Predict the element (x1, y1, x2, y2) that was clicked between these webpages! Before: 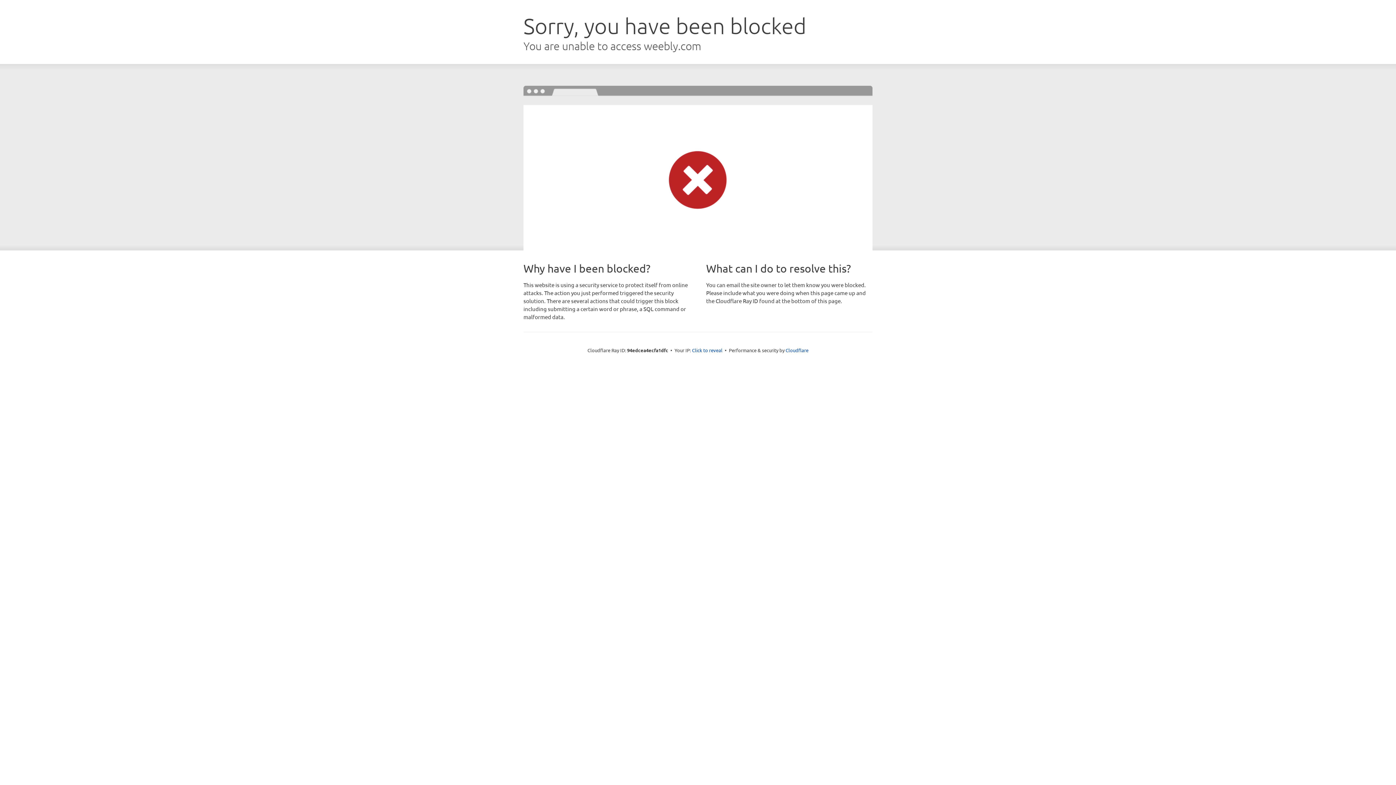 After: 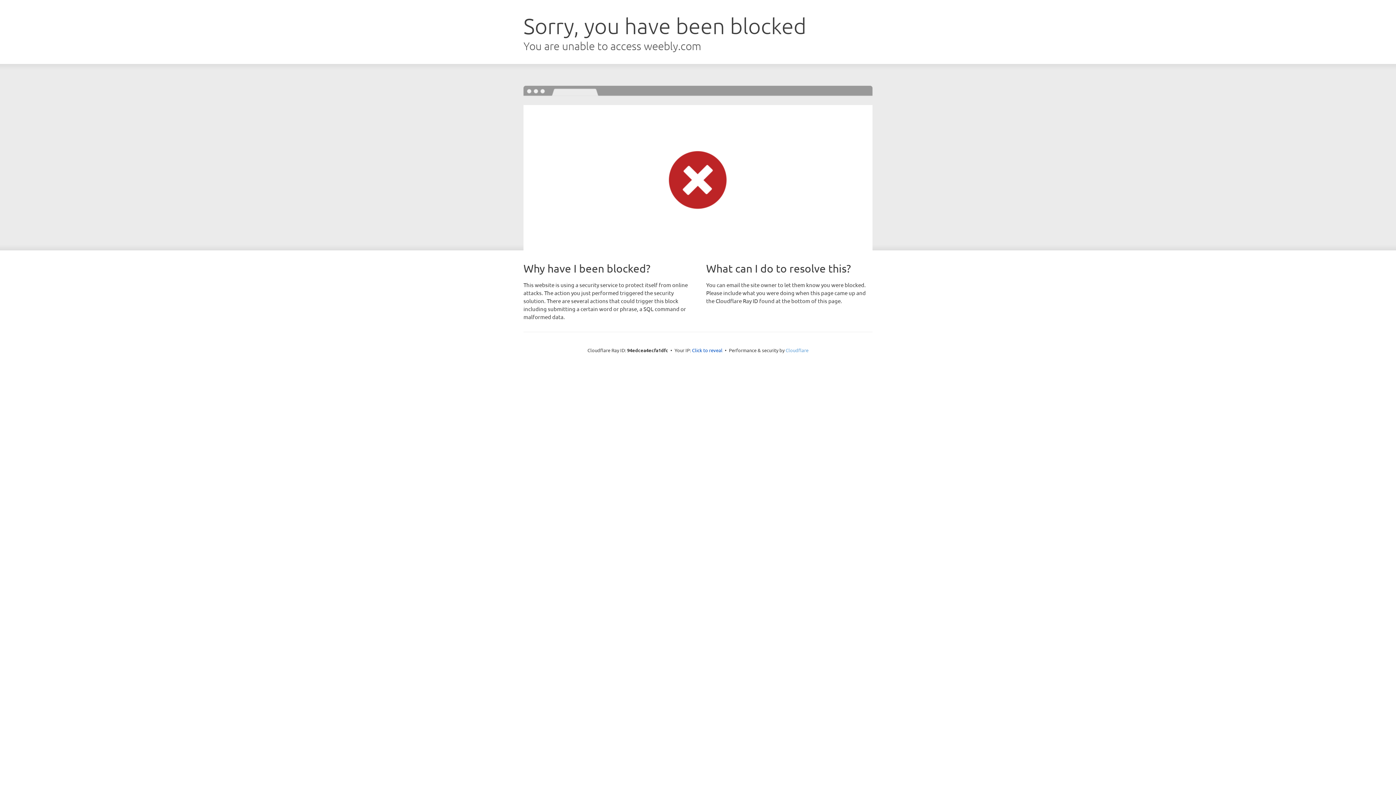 Action: label: Cloudflare bbox: (785, 347, 808, 353)